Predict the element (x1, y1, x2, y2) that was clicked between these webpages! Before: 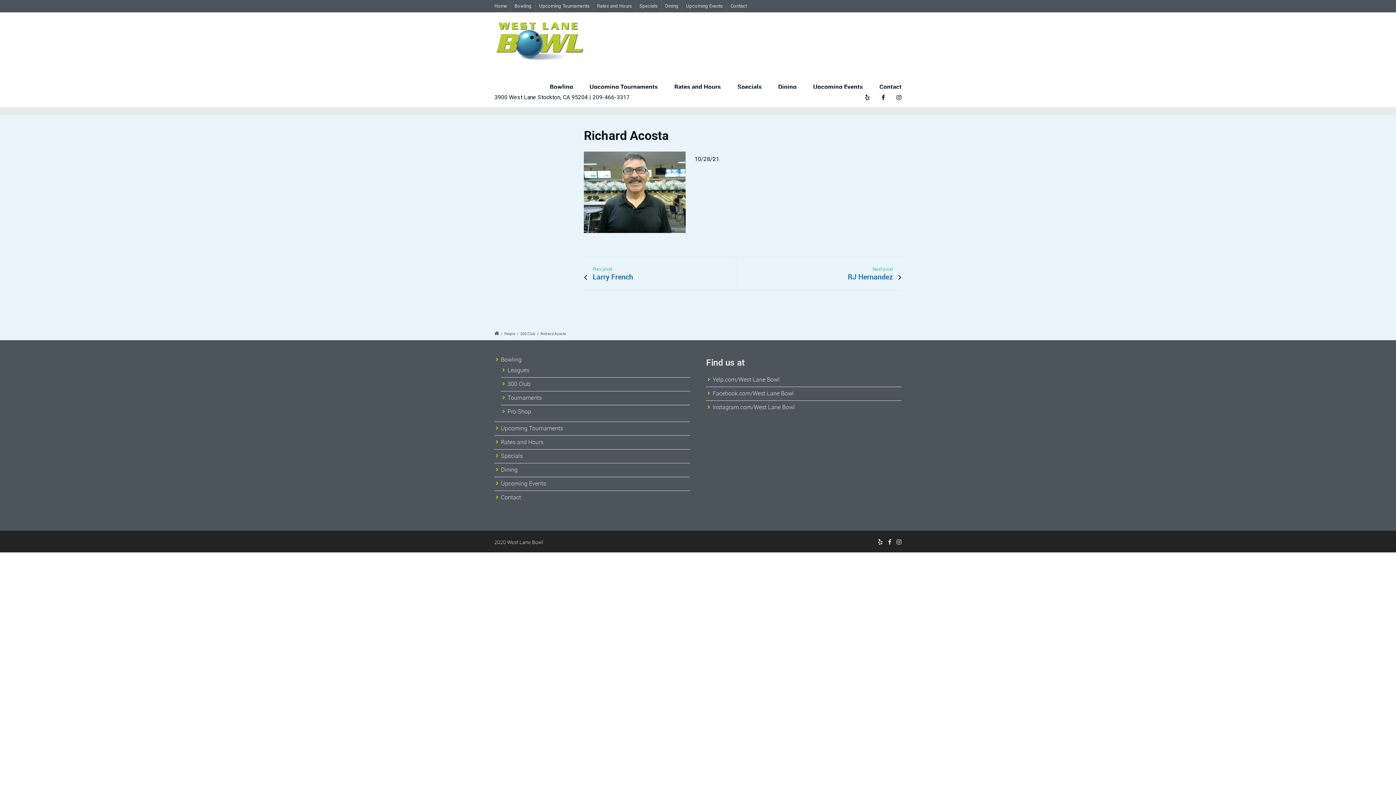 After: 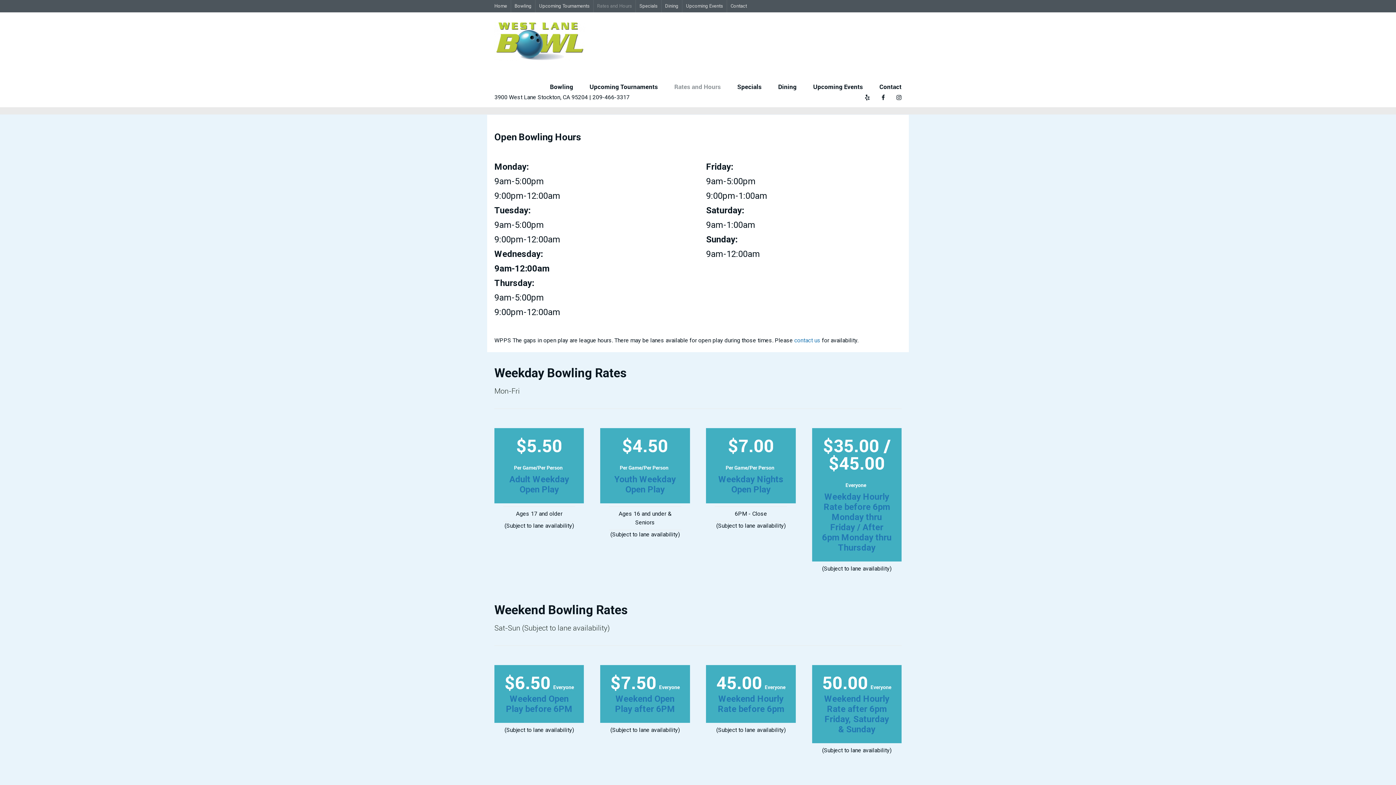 Action: bbox: (597, 3, 632, 8) label: Rates and Hours